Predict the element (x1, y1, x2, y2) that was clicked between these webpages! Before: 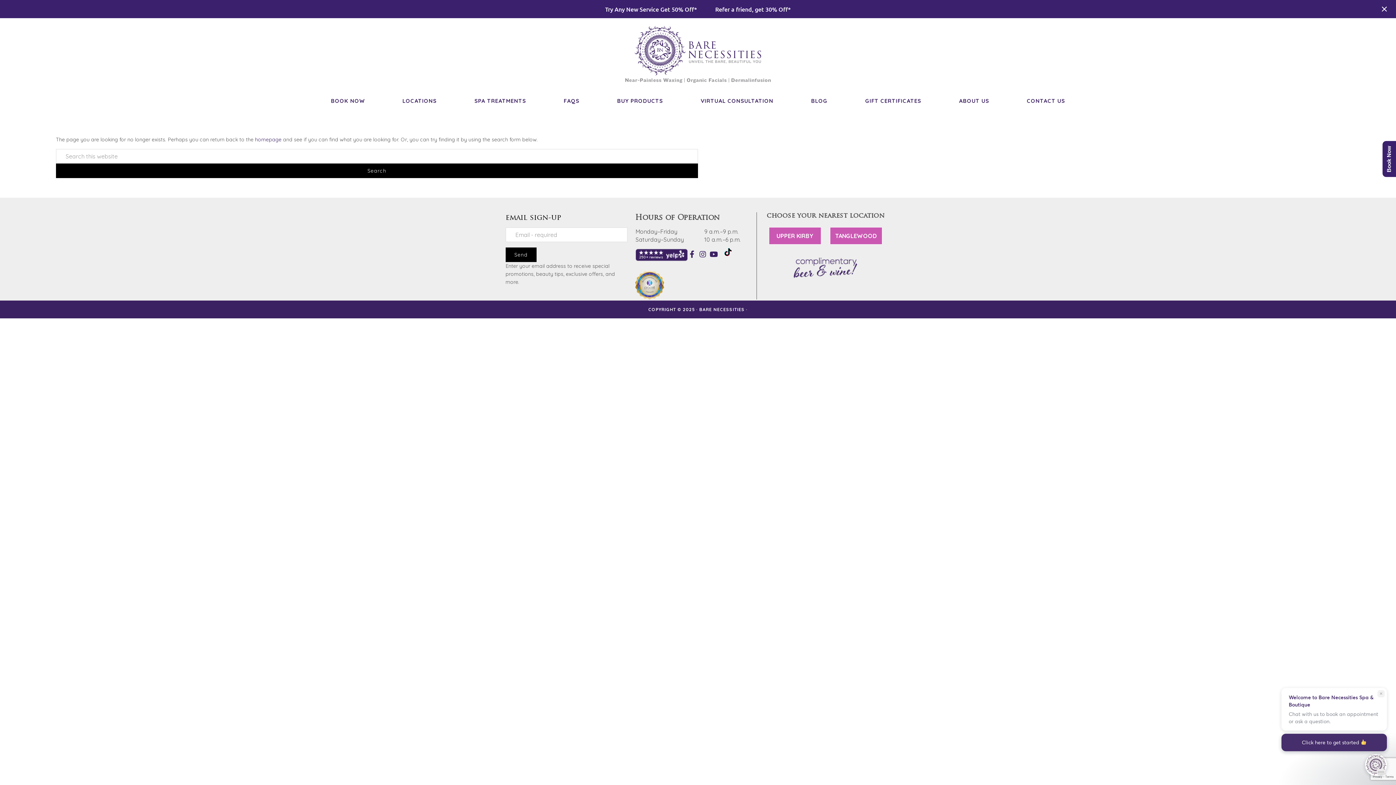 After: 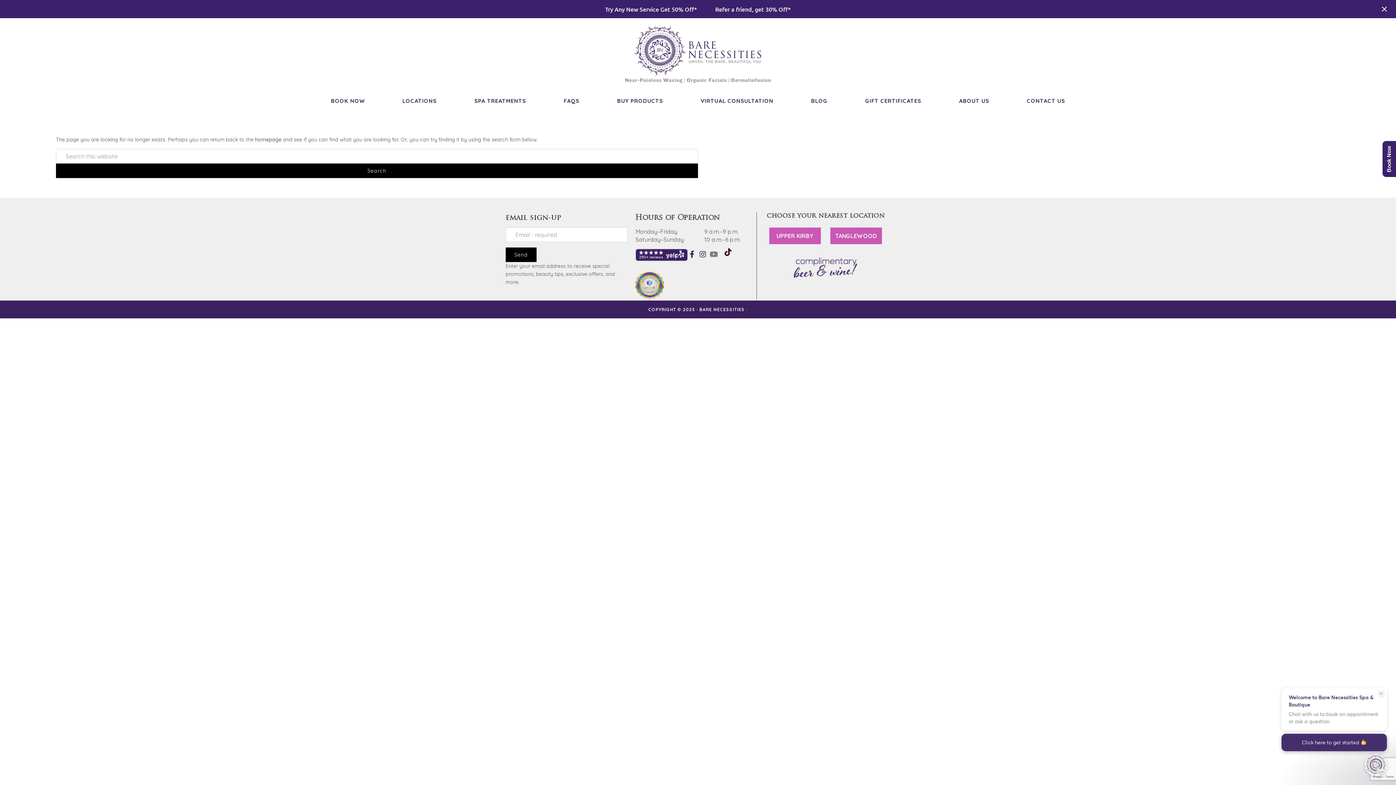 Action: bbox: (709, 251, 721, 258)